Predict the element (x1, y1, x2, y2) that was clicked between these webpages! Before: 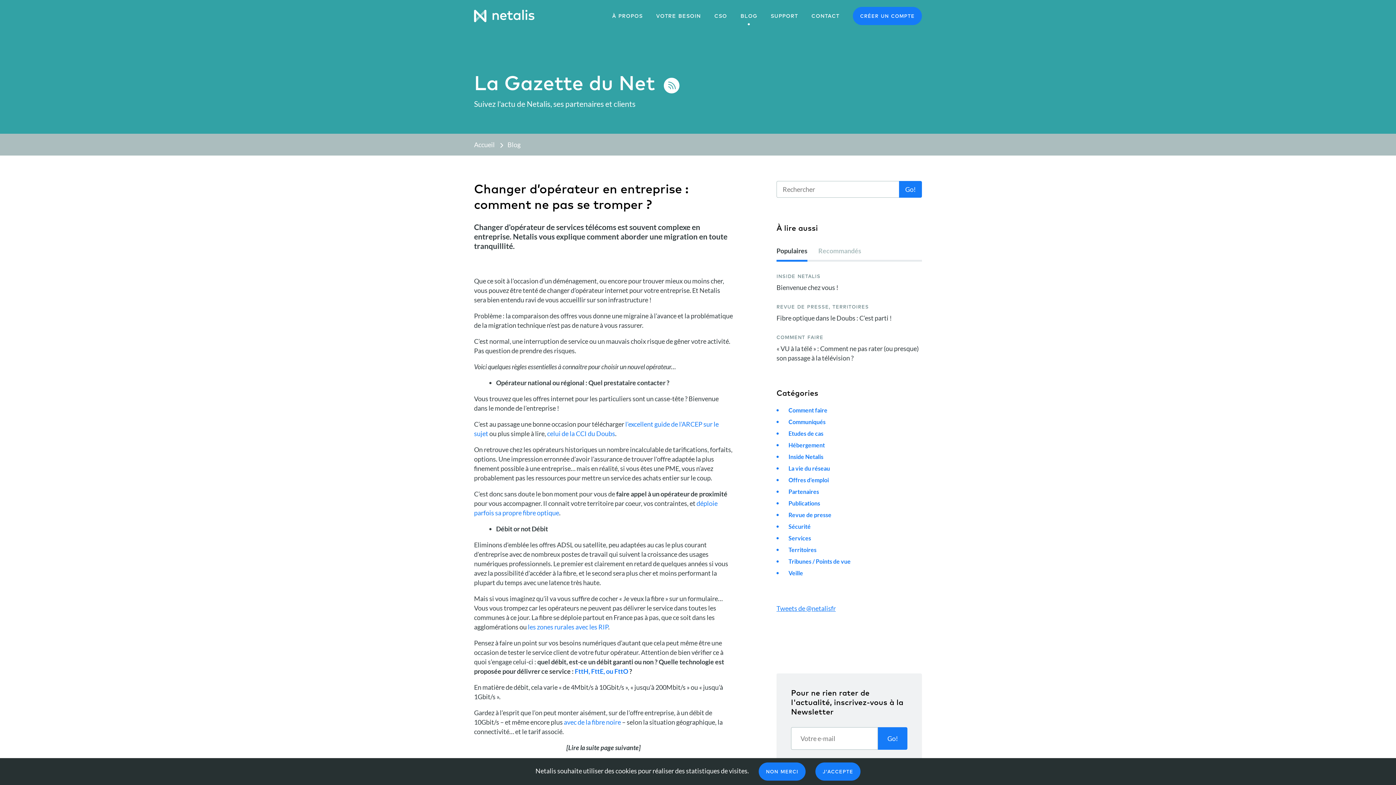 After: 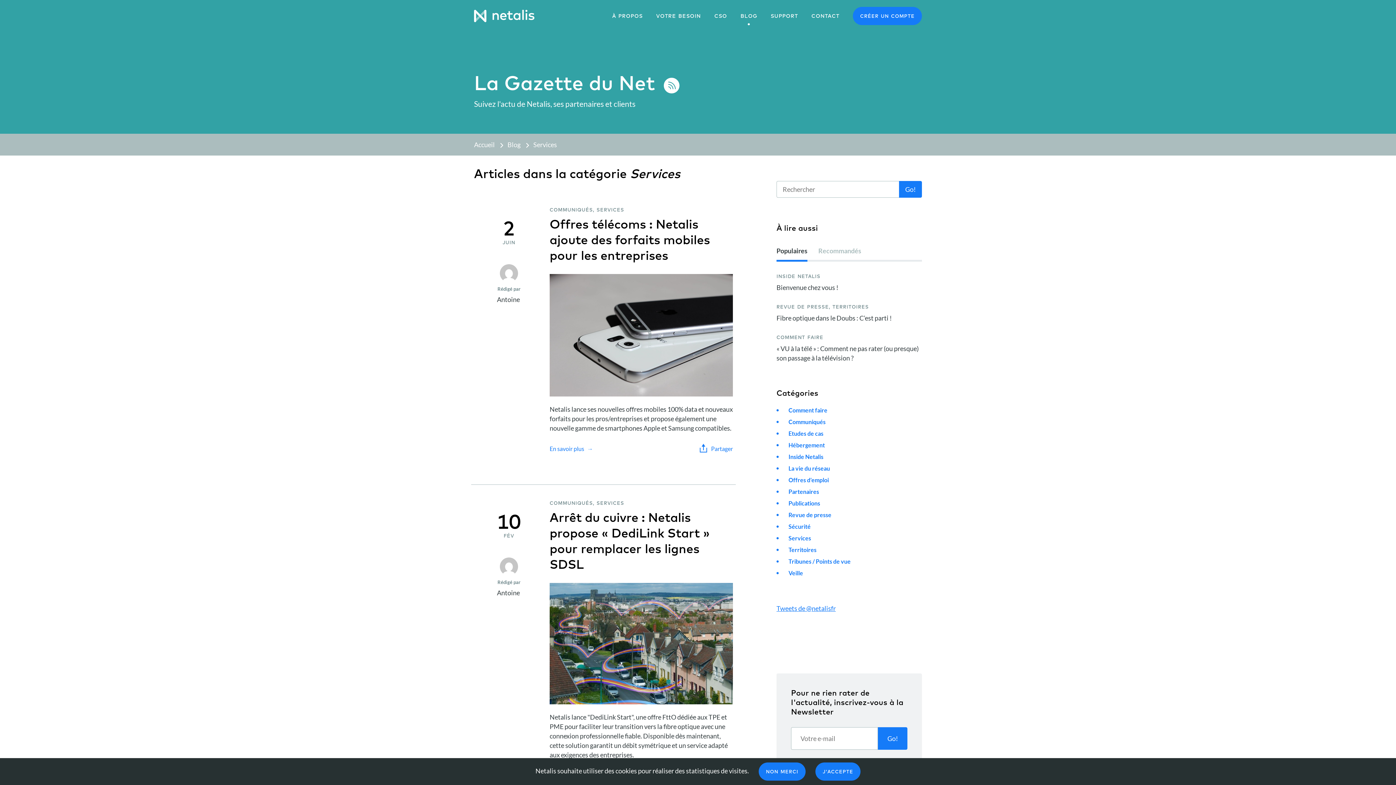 Action: bbox: (785, 534, 811, 541) label: Services